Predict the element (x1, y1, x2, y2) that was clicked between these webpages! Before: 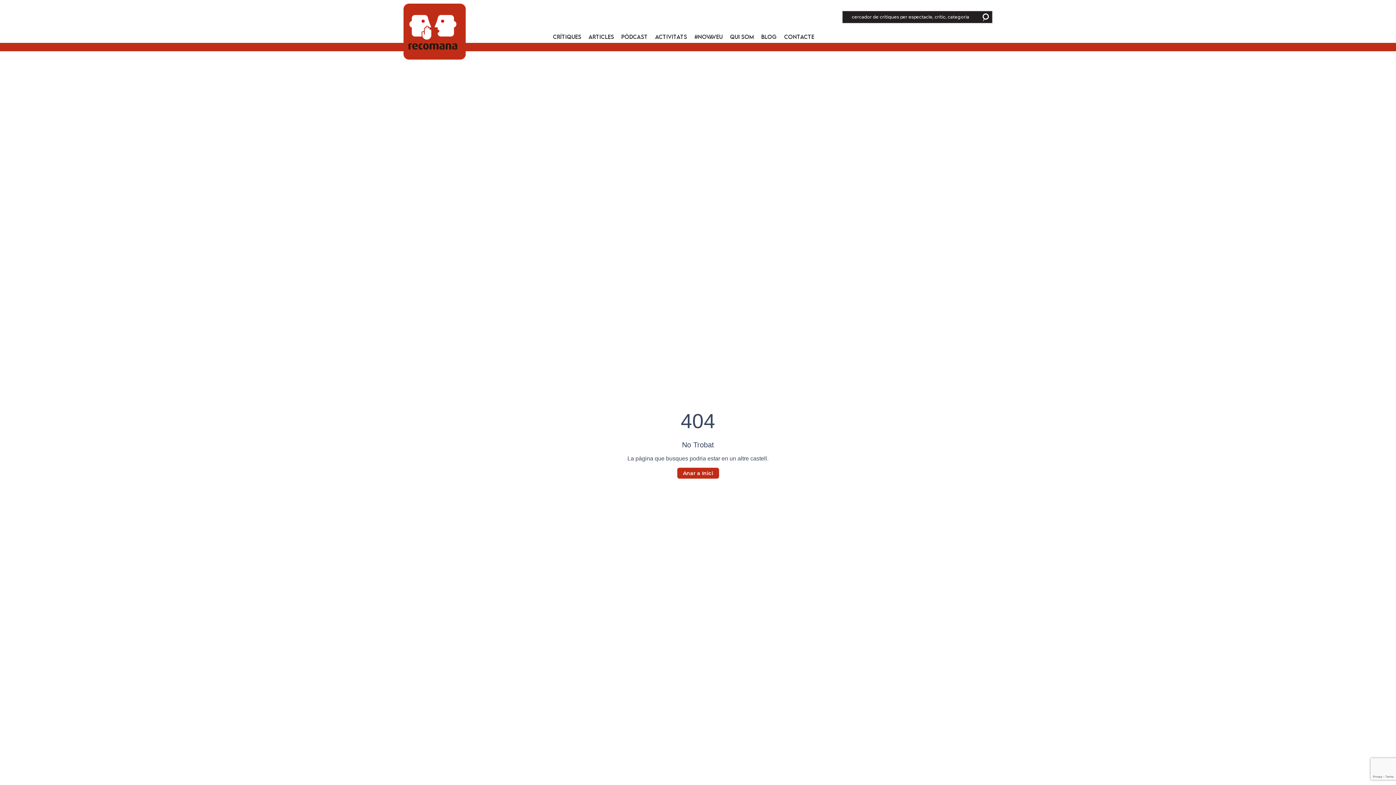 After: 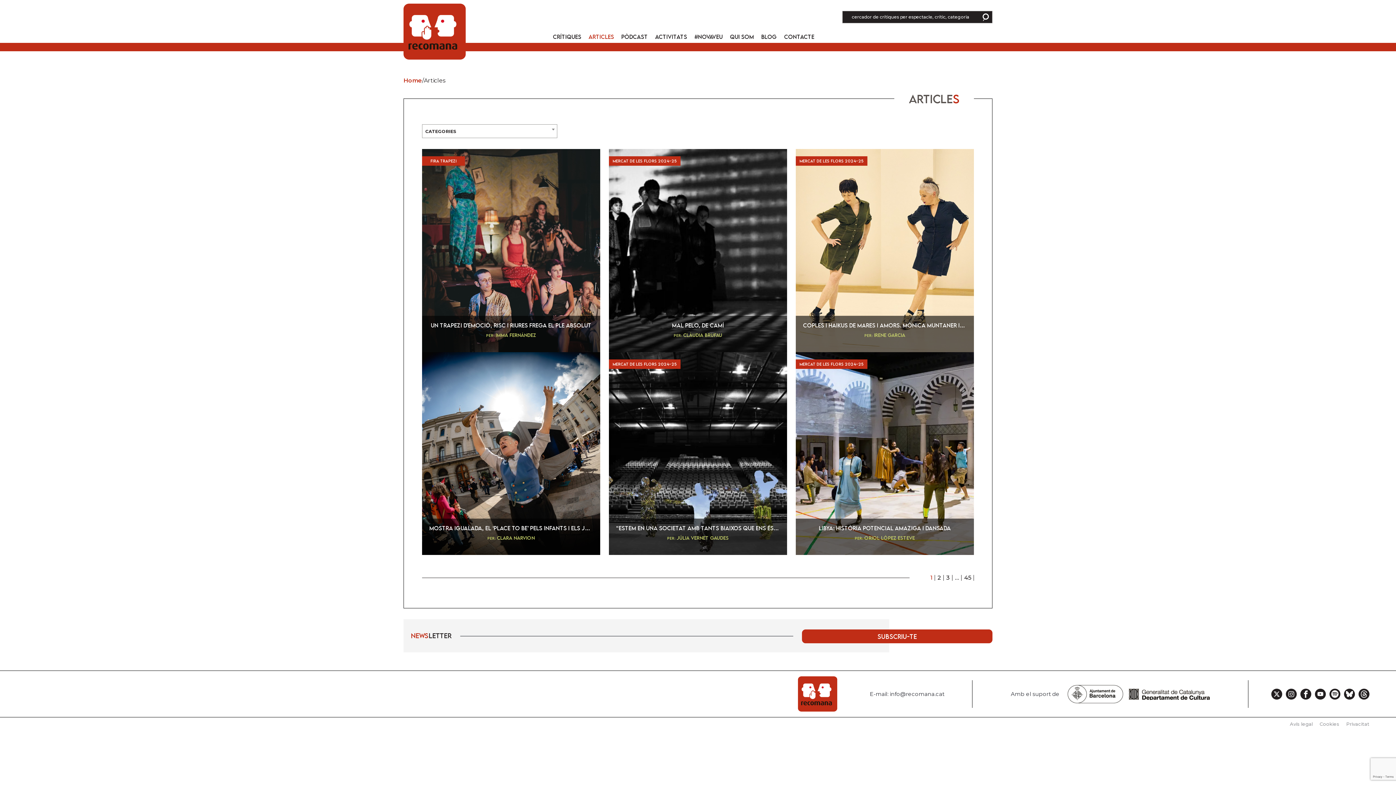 Action: label: ARTICLES bbox: (585, 30, 617, 42)